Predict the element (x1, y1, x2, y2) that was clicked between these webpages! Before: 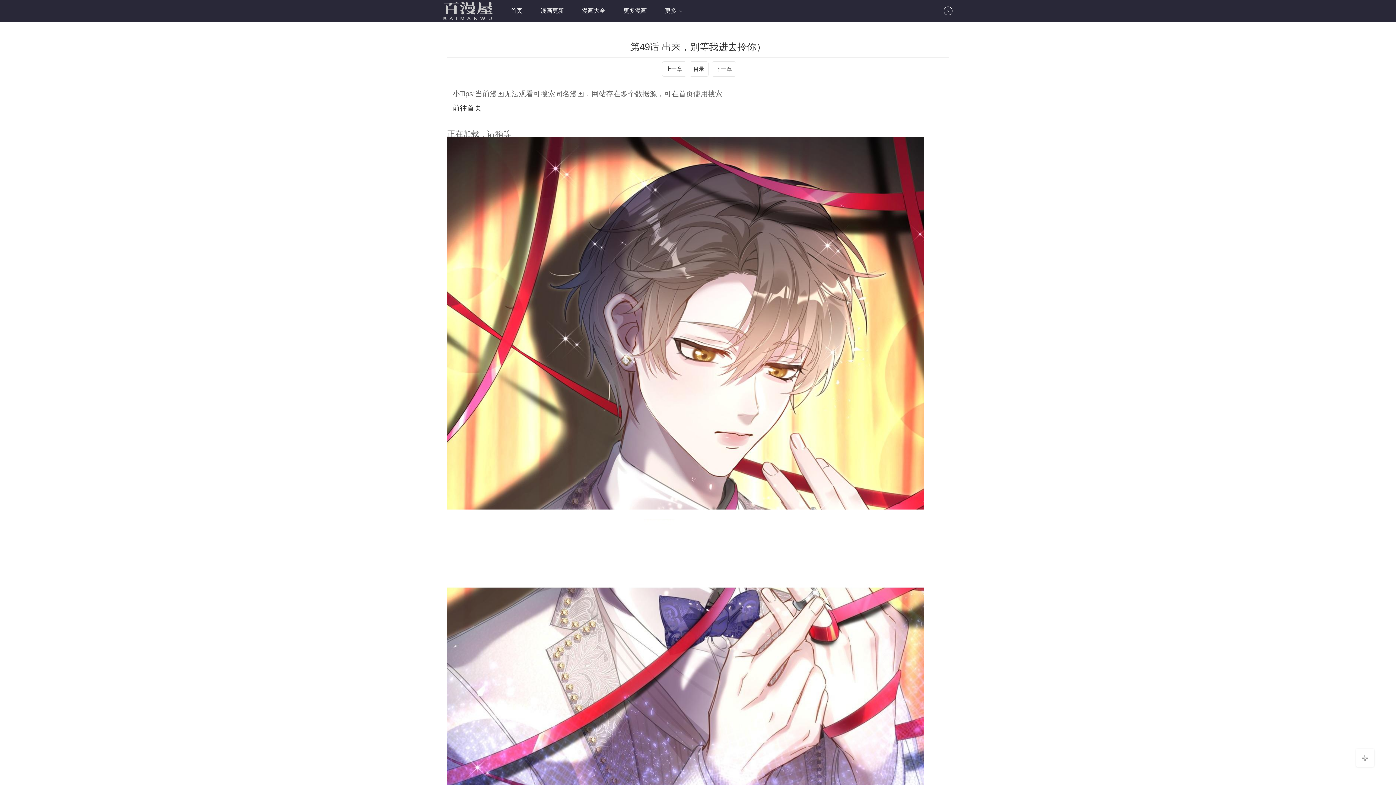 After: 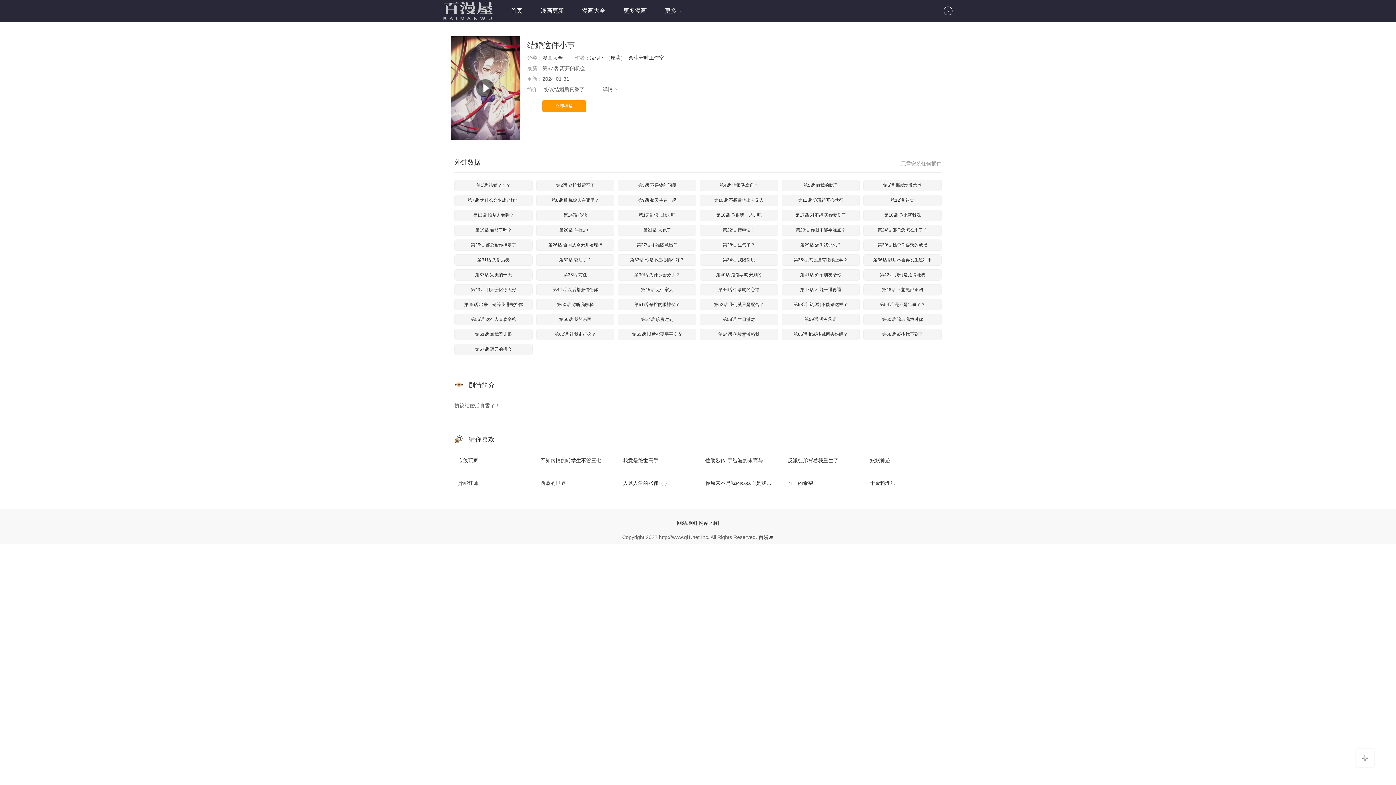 Action: bbox: (689, 61, 708, 76) label: 目录